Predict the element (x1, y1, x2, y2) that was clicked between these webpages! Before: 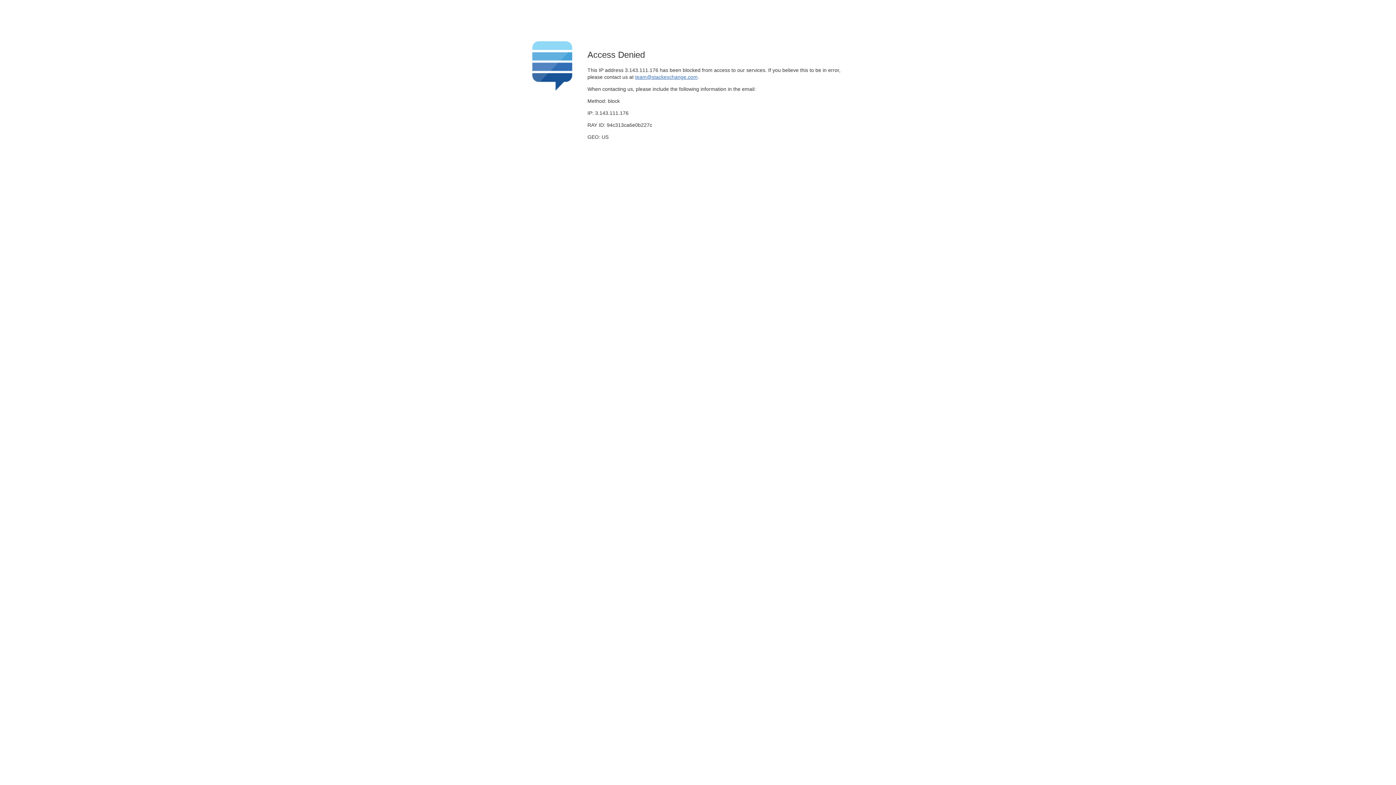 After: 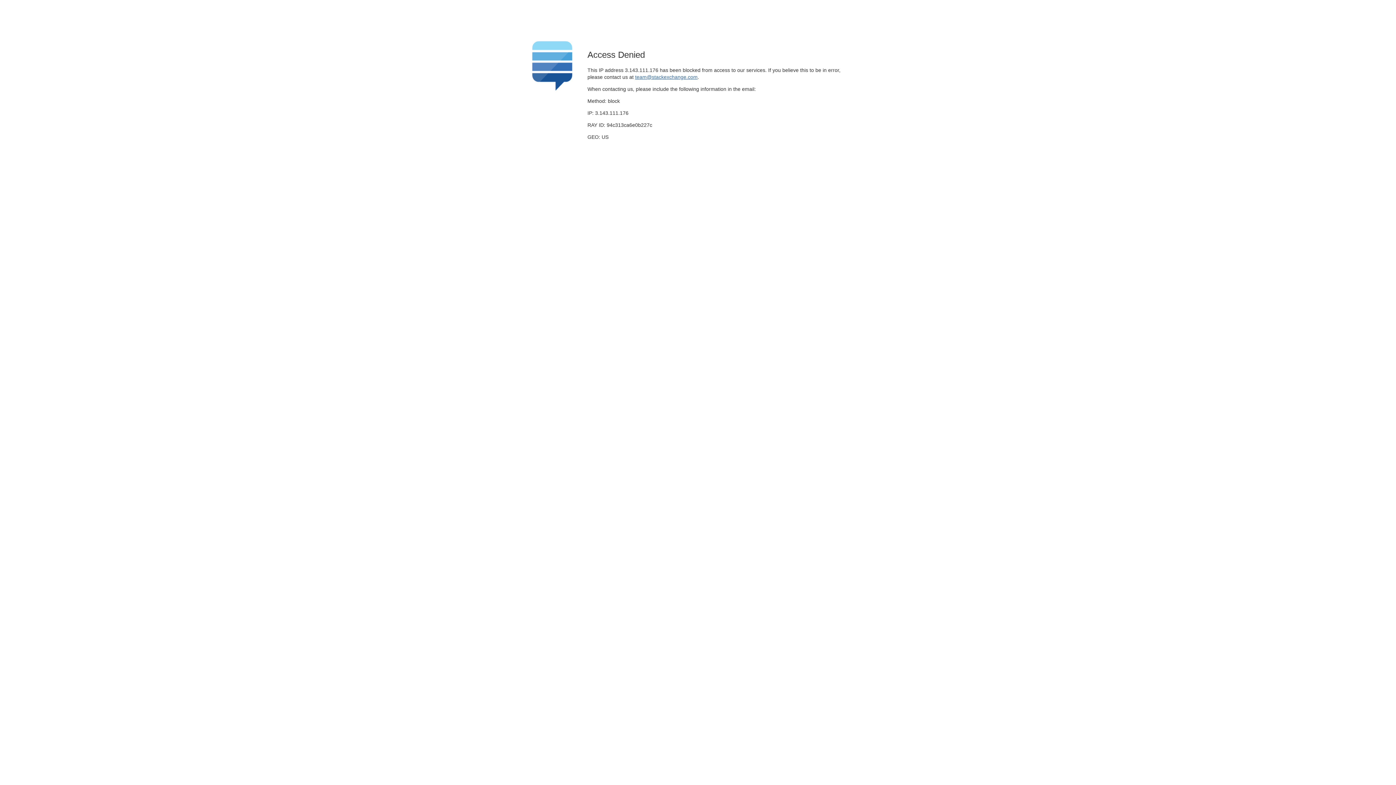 Action: label: team@stackexchange.com bbox: (635, 74, 697, 79)